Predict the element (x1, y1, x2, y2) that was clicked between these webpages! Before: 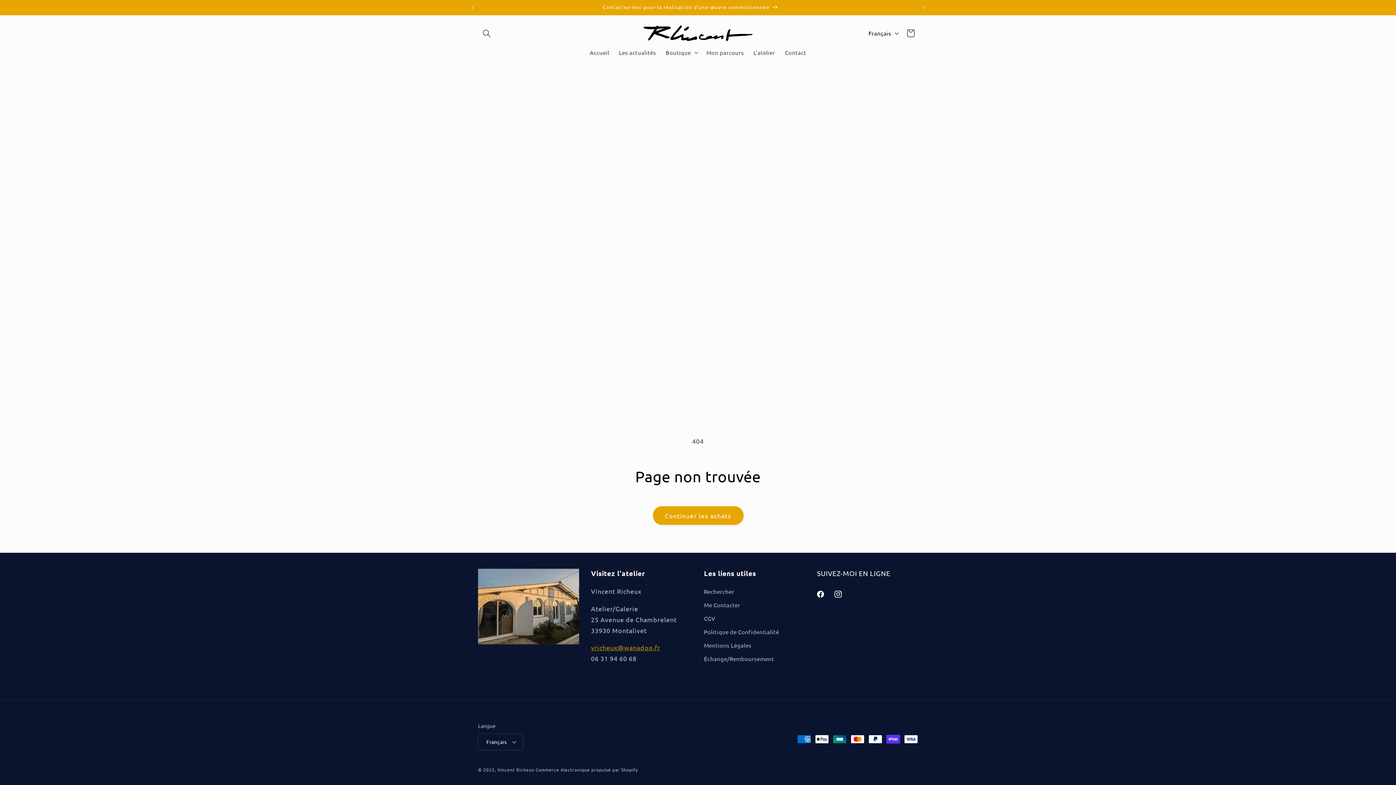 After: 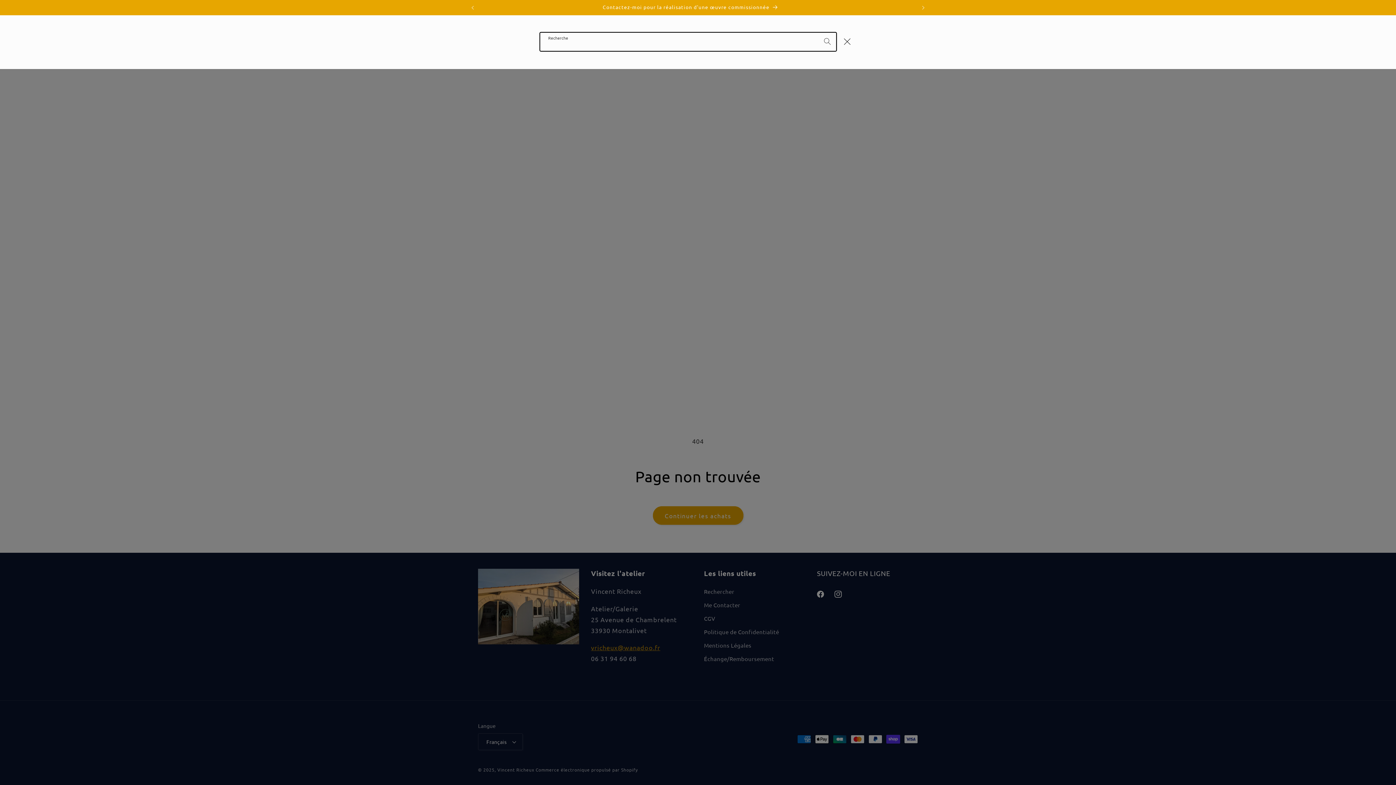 Action: label: Recherche bbox: (478, 24, 495, 42)